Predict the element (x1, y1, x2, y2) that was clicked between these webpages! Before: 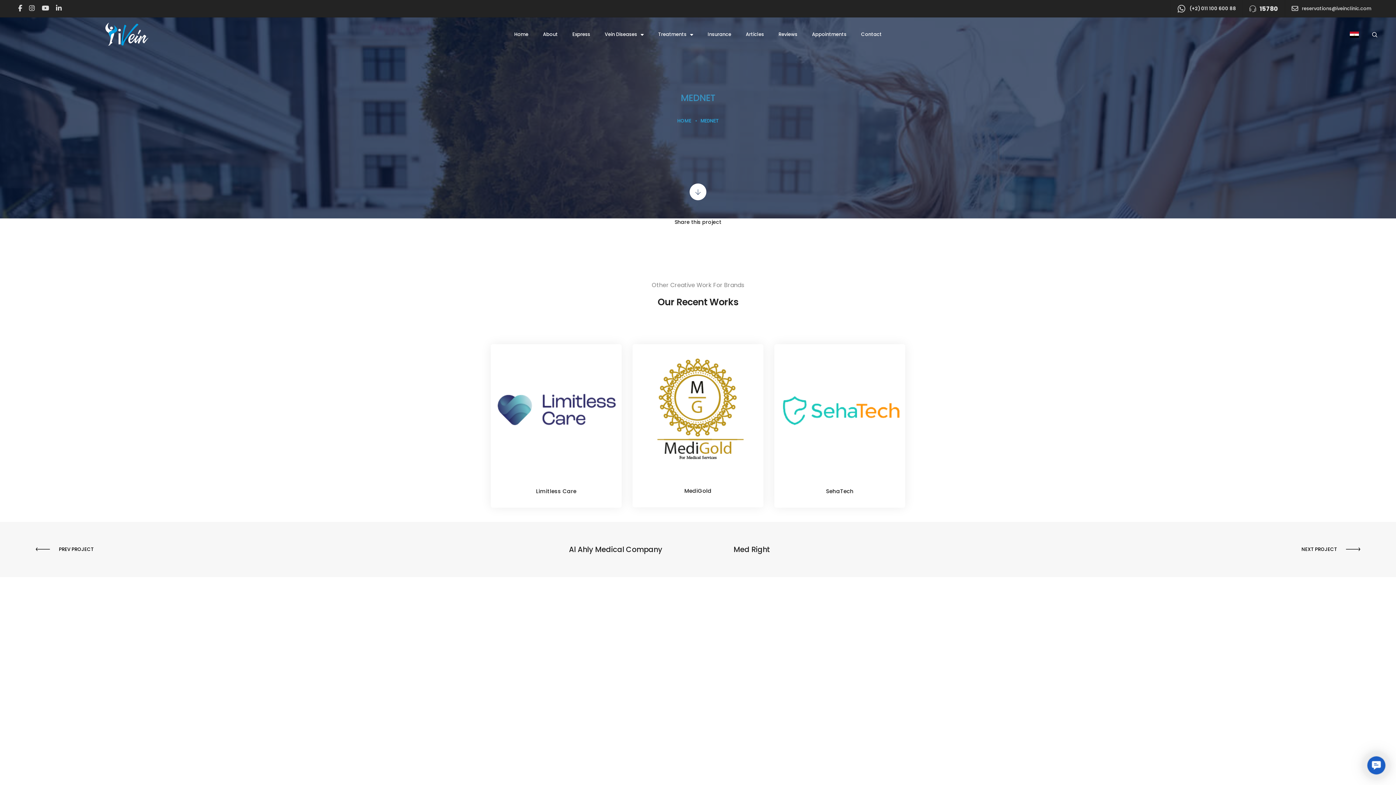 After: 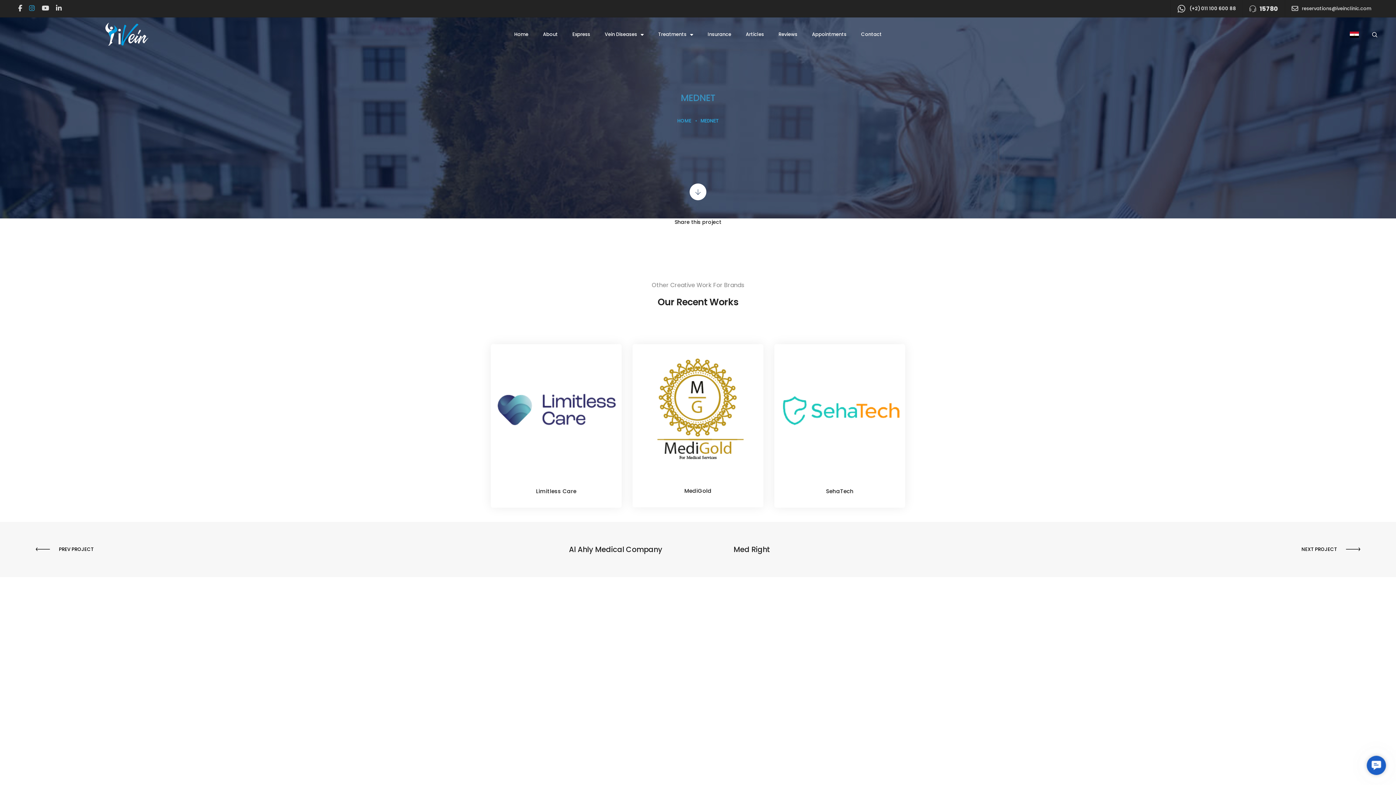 Action: bbox: (29, 4, 34, 11) label: Social Media